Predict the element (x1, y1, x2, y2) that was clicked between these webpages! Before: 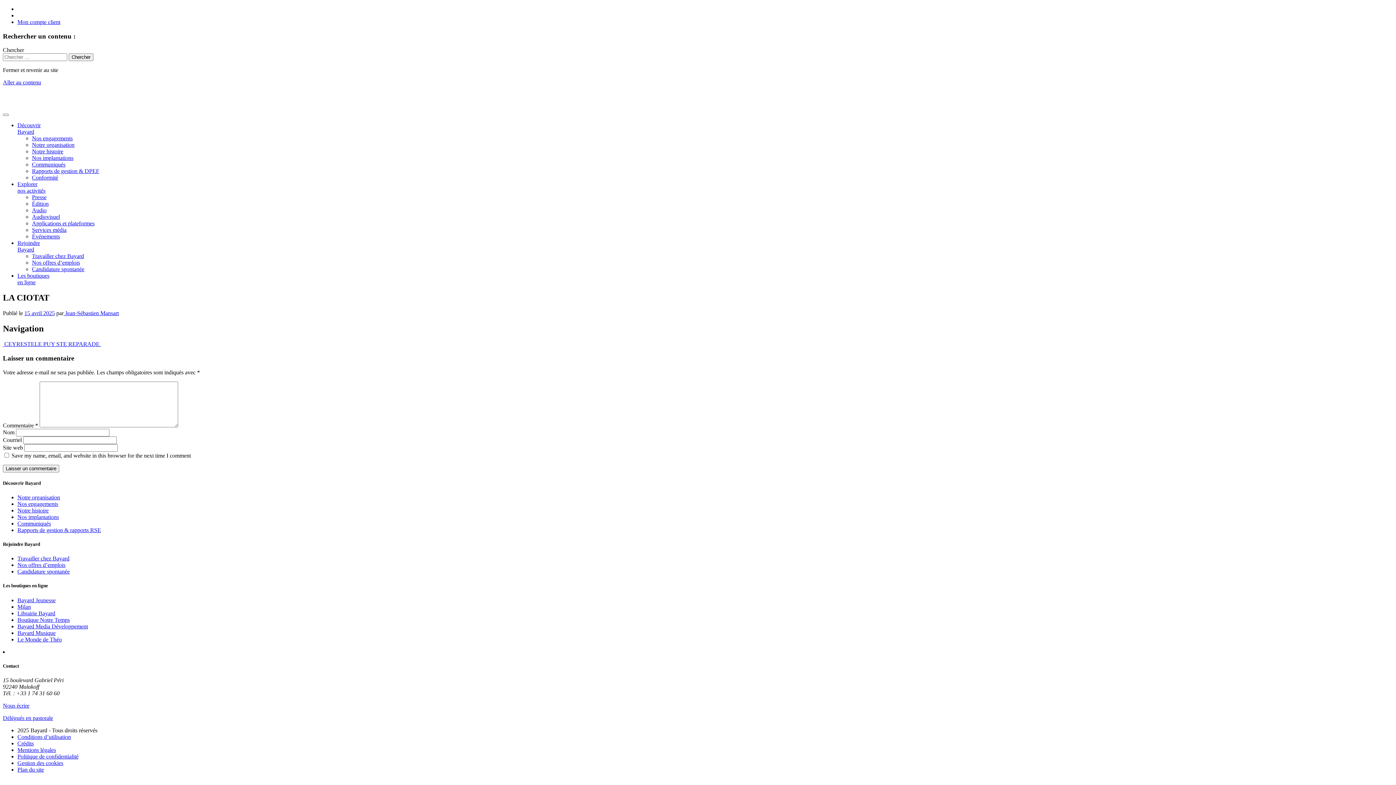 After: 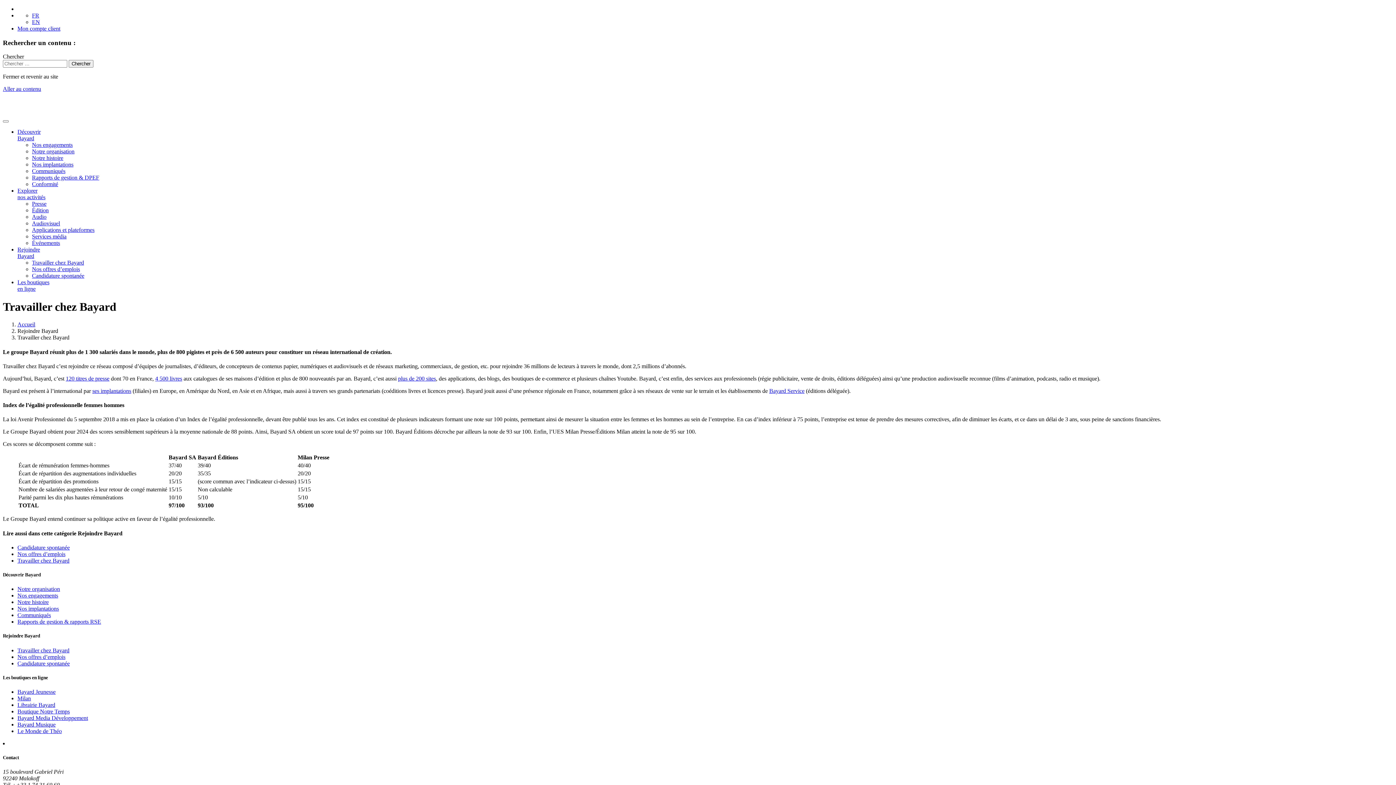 Action: label: Travailler chez Bayard bbox: (17, 555, 69, 561)